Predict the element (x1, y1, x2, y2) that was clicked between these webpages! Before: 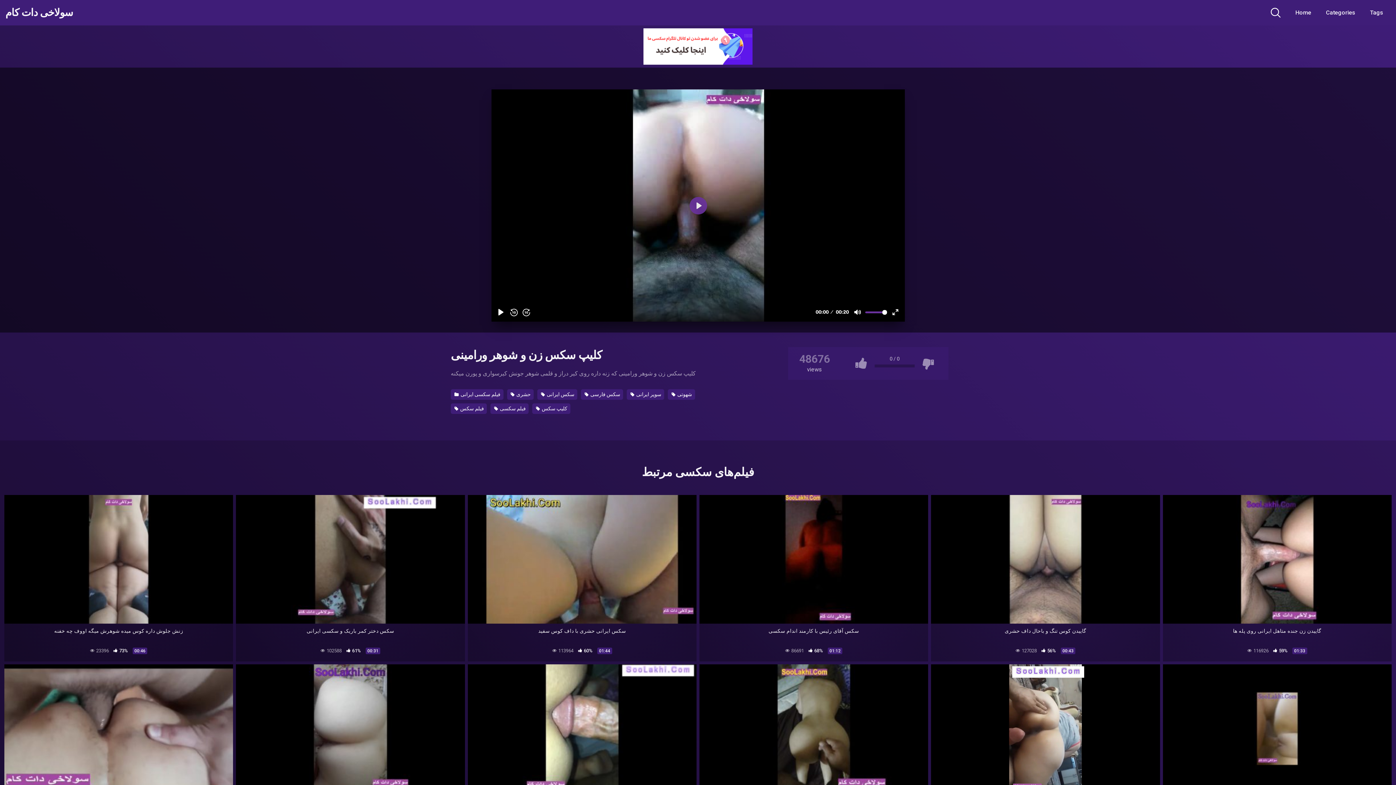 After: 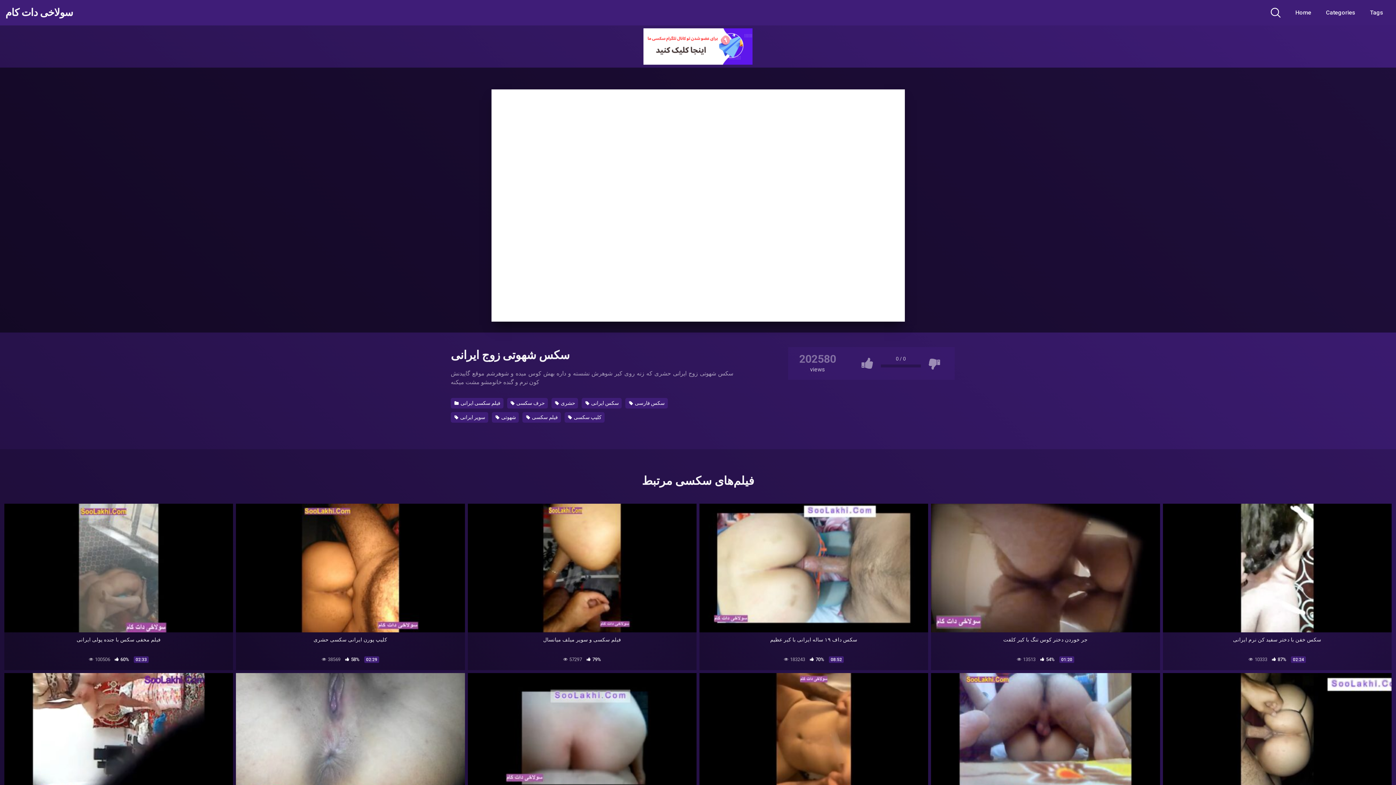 Action: bbox: (931, 664, 1160, 793)